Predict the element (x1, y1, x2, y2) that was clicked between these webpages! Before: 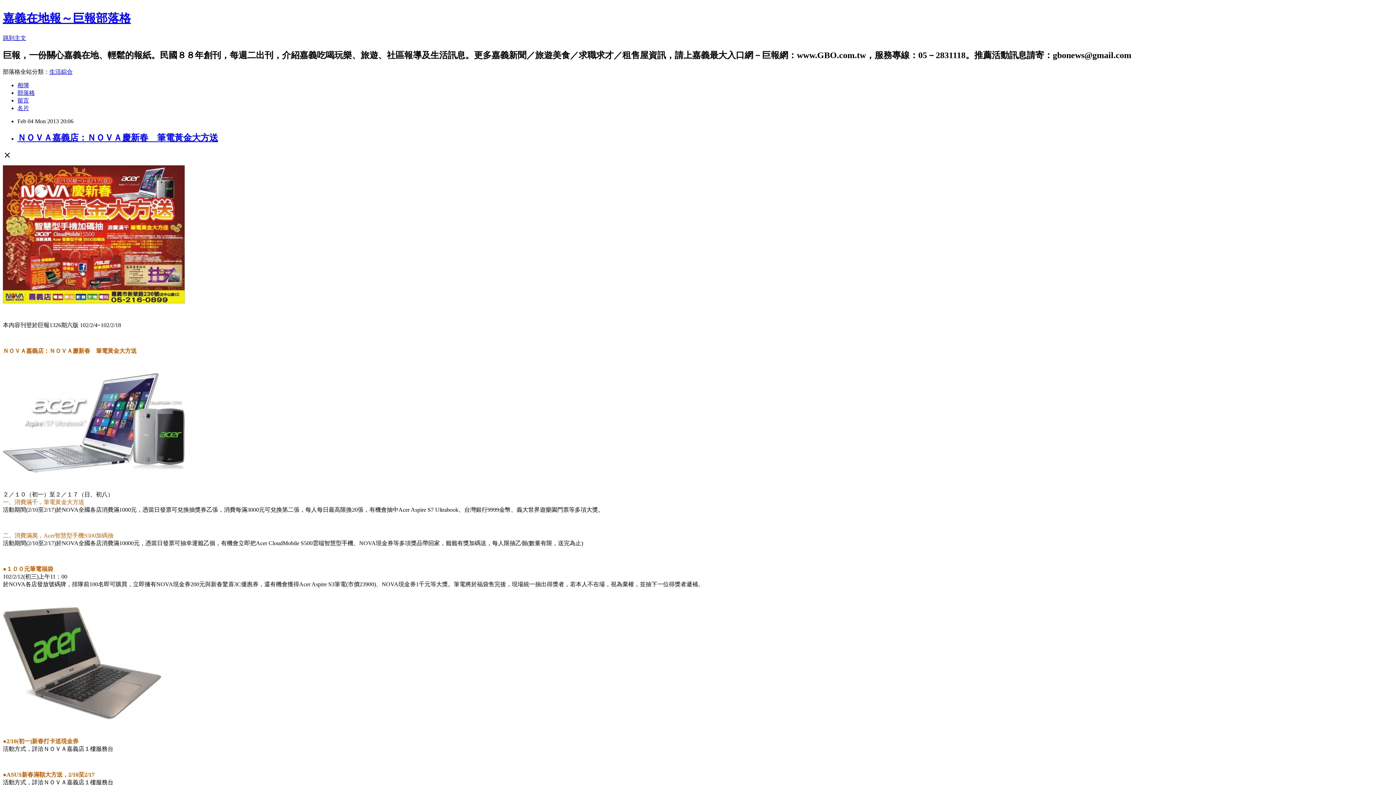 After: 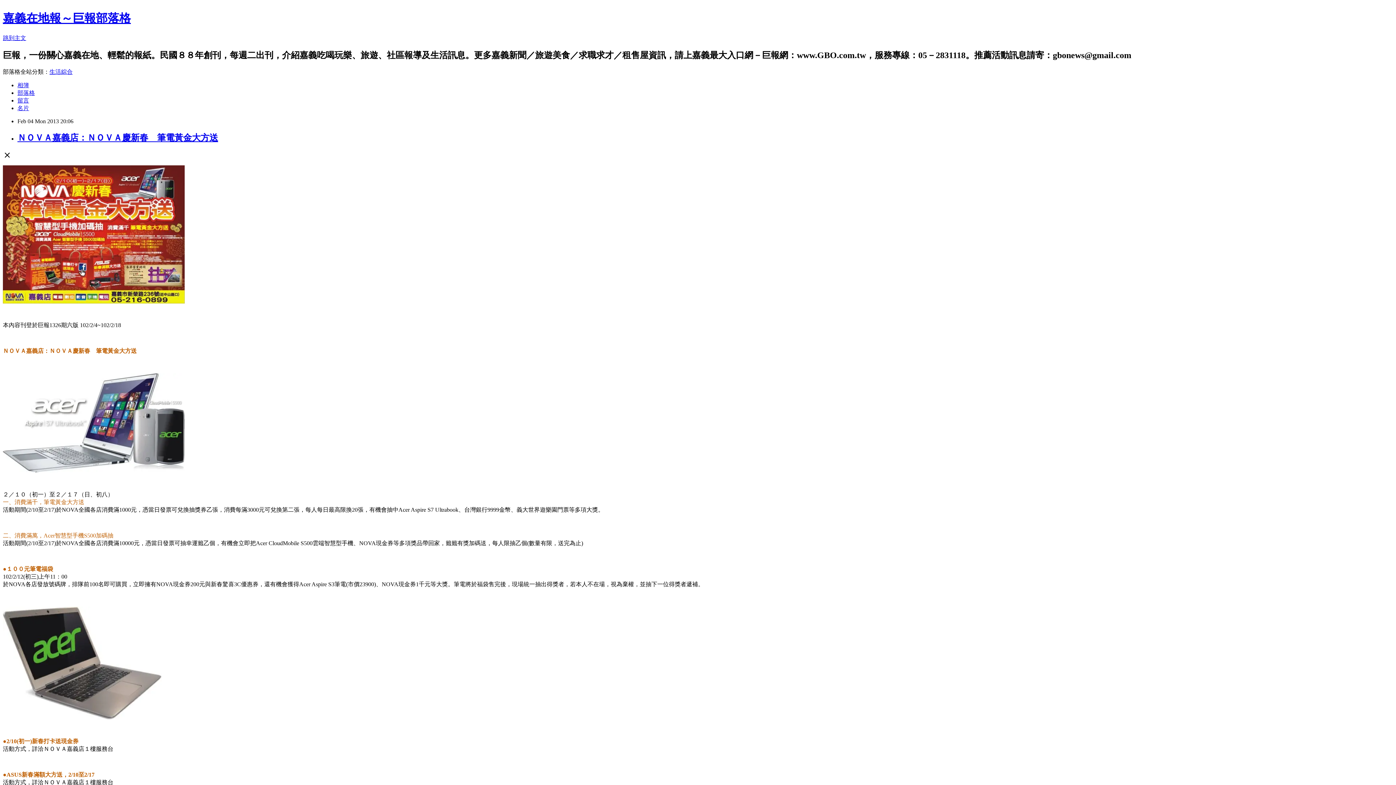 Action: label: 生活綜合 bbox: (49, 68, 72, 74)